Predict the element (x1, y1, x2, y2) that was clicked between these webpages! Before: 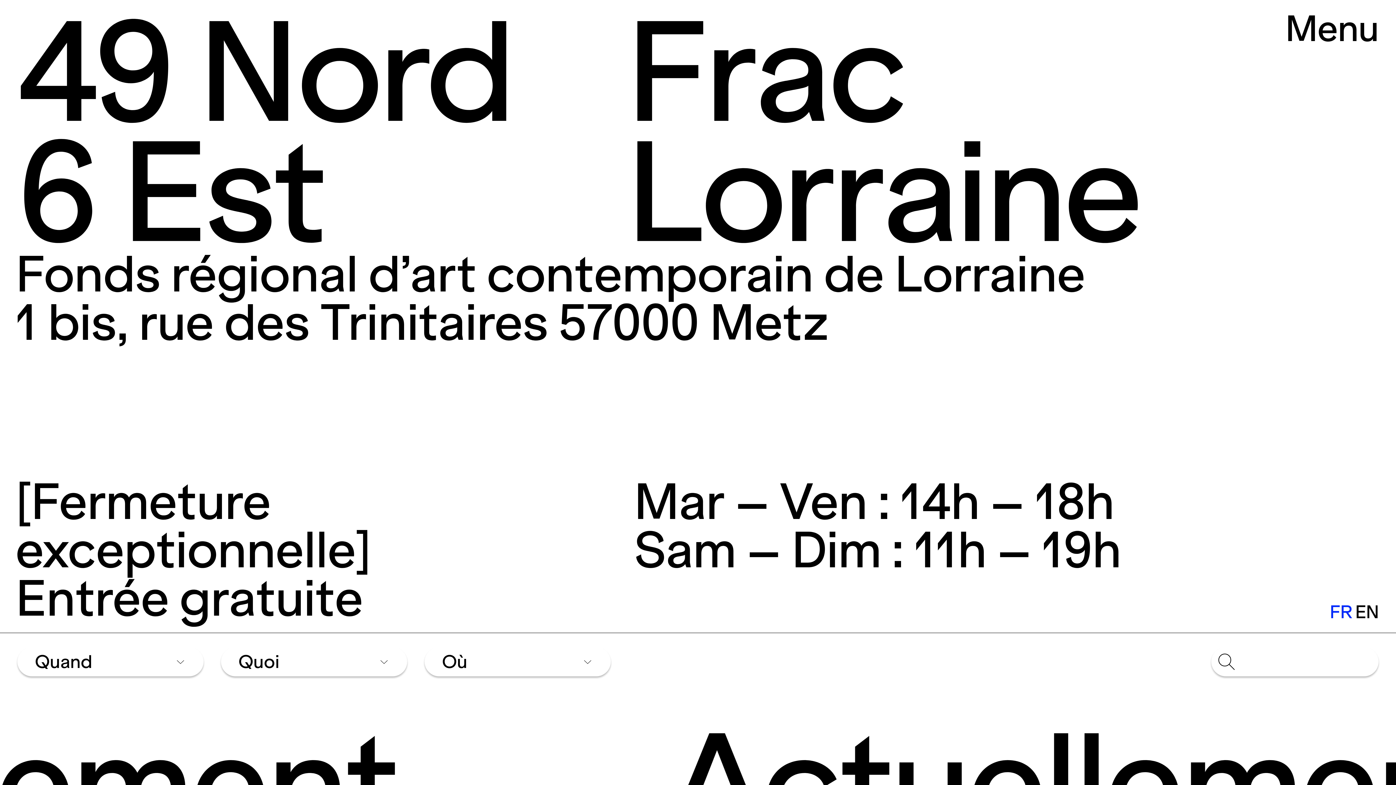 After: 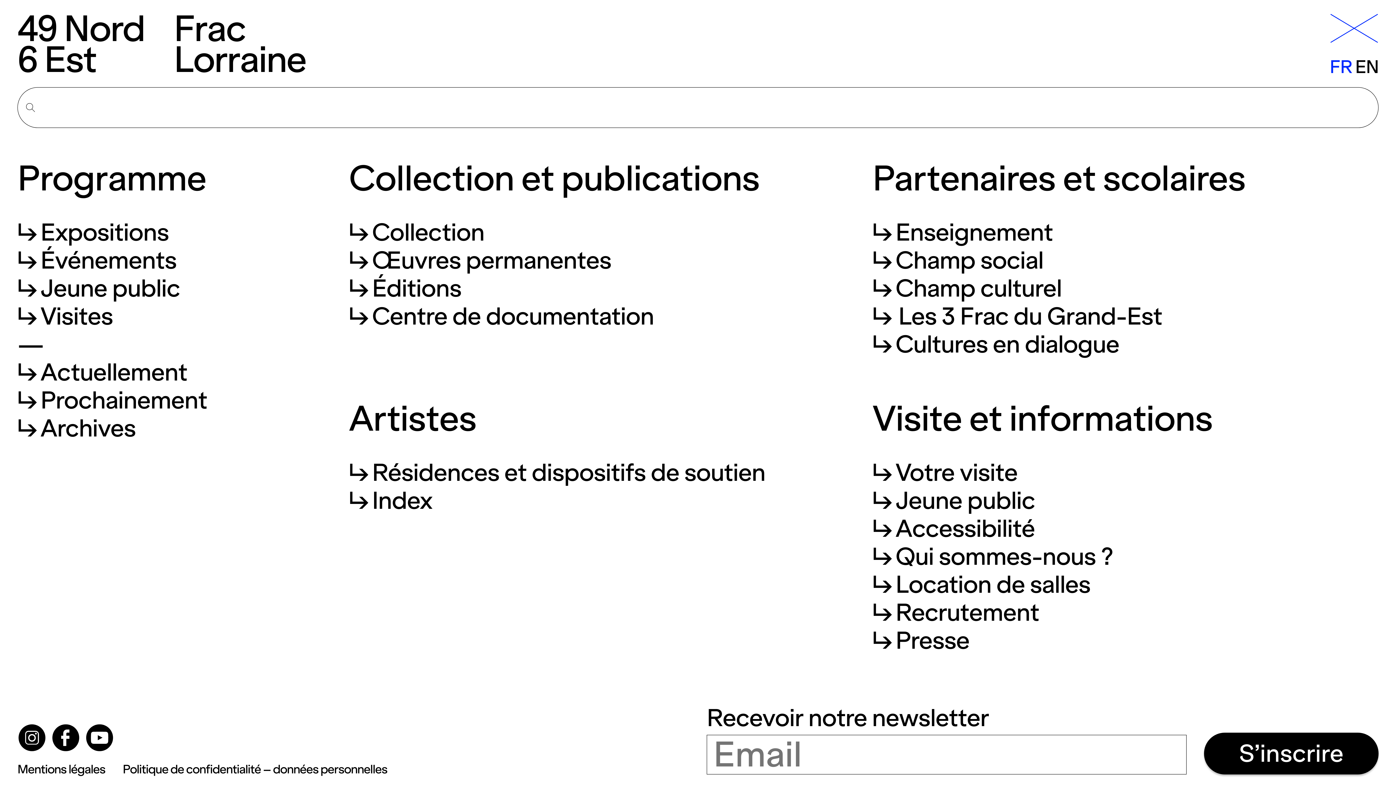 Action: bbox: (1285, 13, 1378, 44) label: Menu